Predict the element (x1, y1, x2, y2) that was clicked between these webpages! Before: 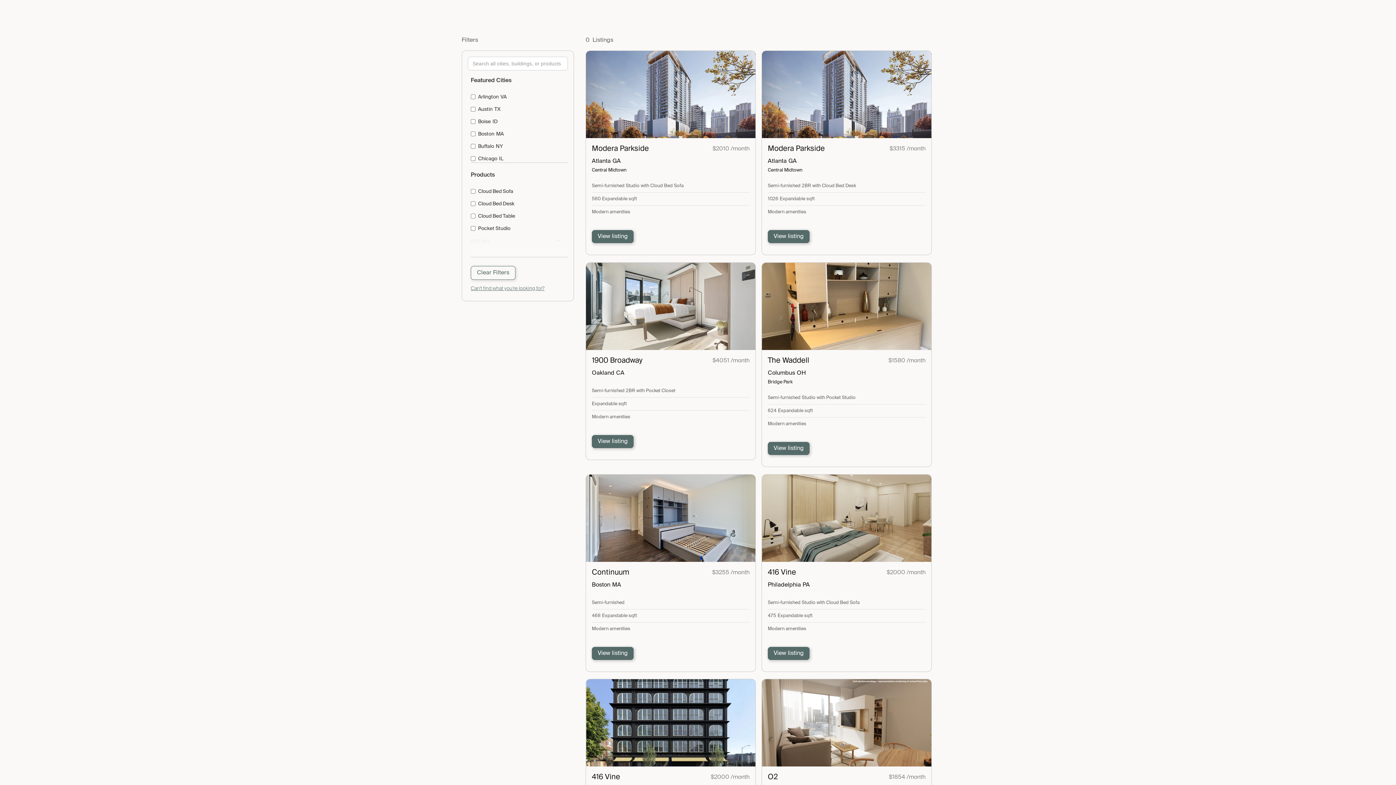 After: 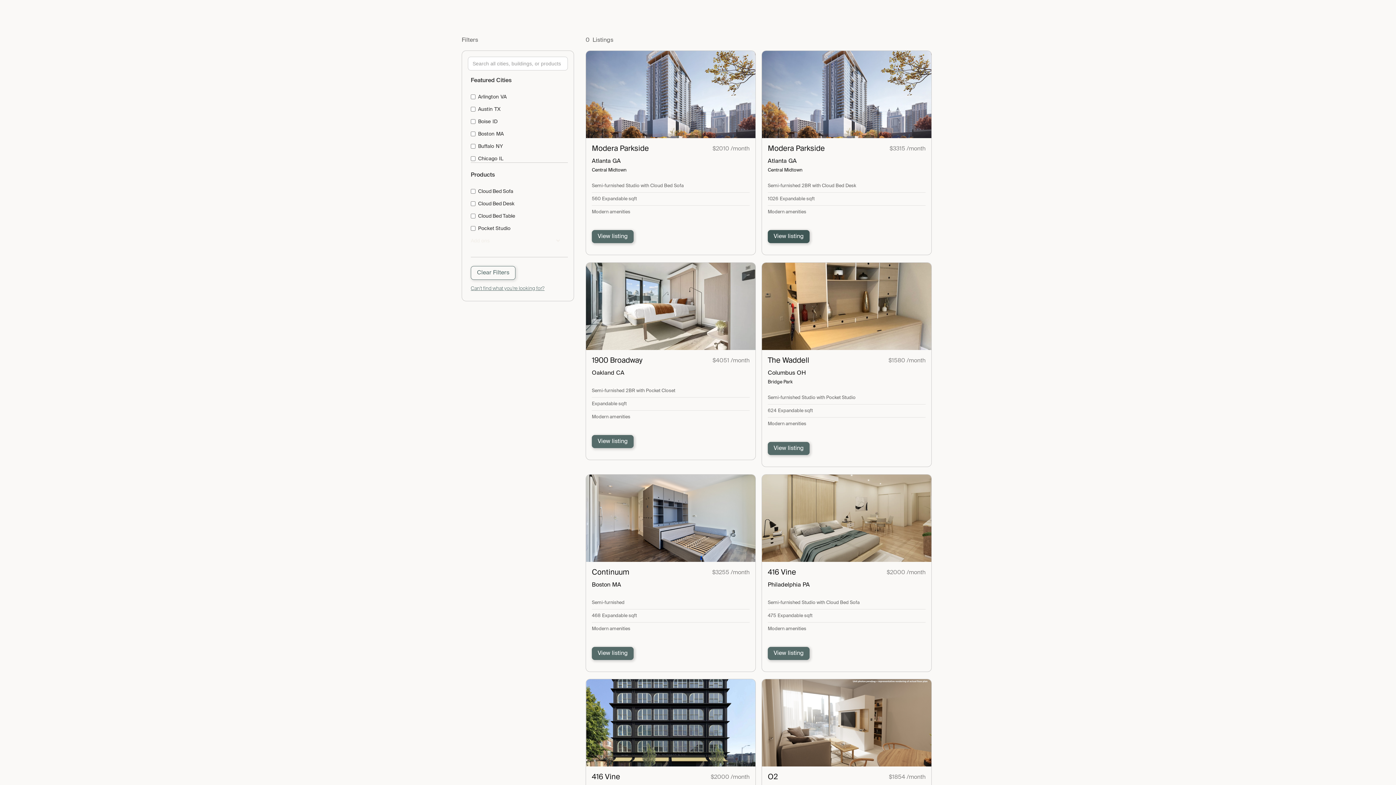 Action: label: View listing bbox: (768, 230, 809, 243)